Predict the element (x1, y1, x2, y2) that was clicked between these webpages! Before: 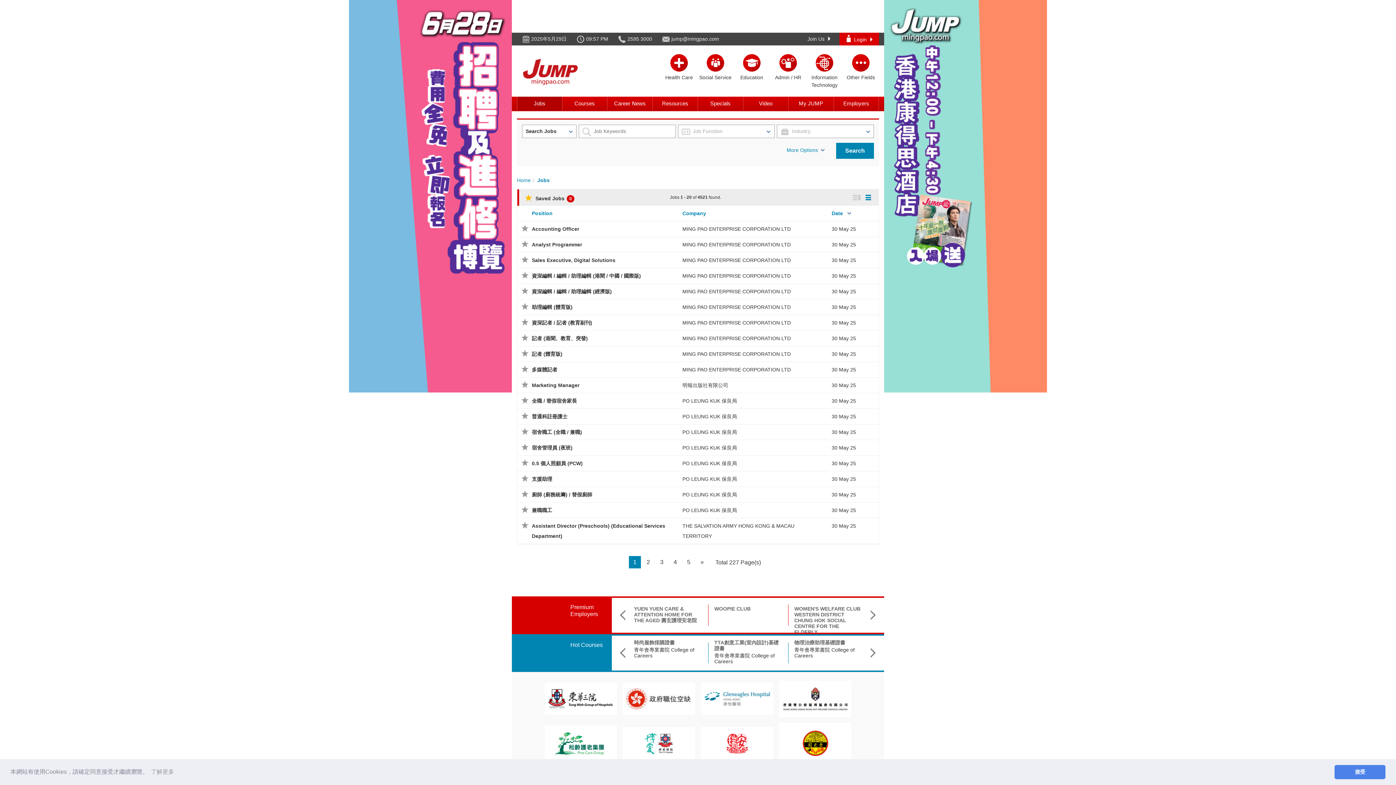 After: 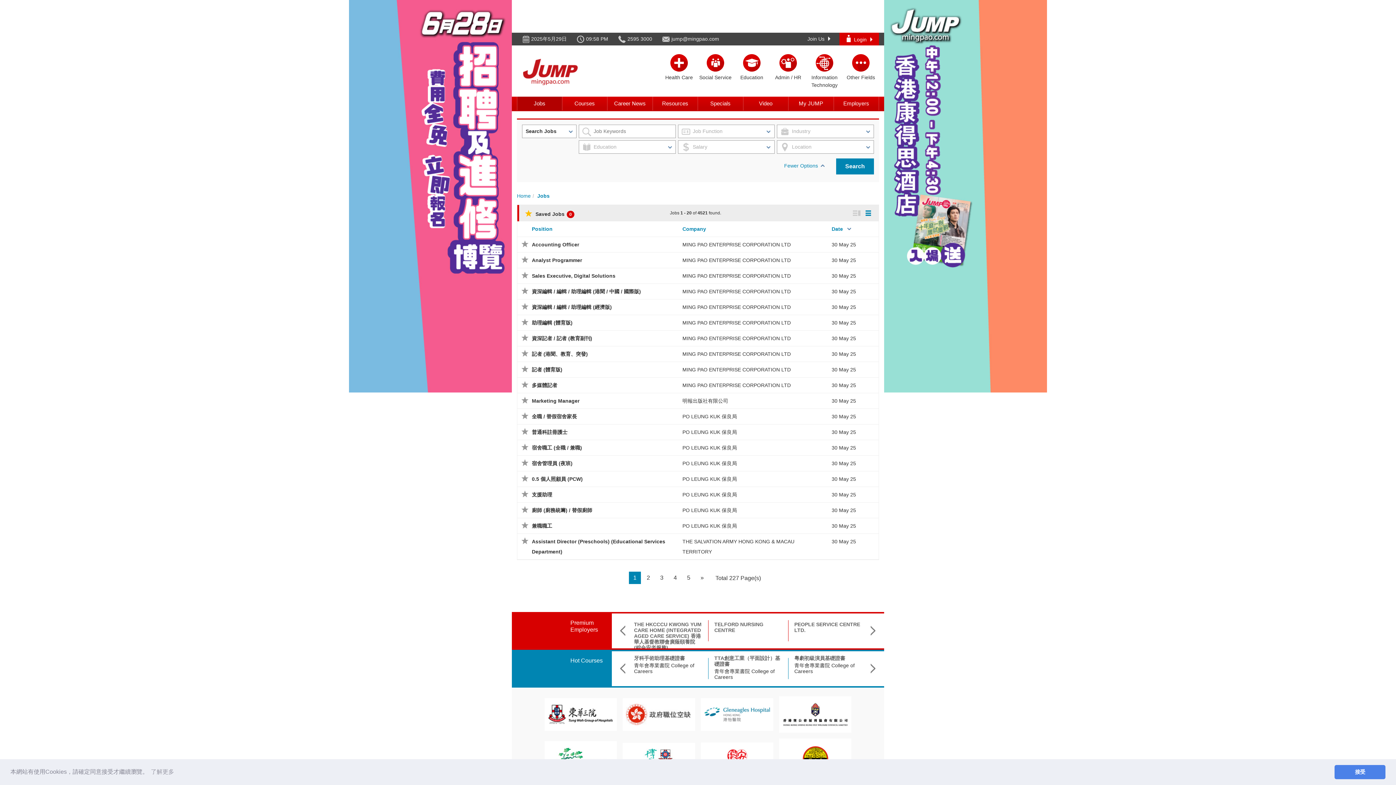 Action: label: More Options bbox: (783, 142, 825, 157)